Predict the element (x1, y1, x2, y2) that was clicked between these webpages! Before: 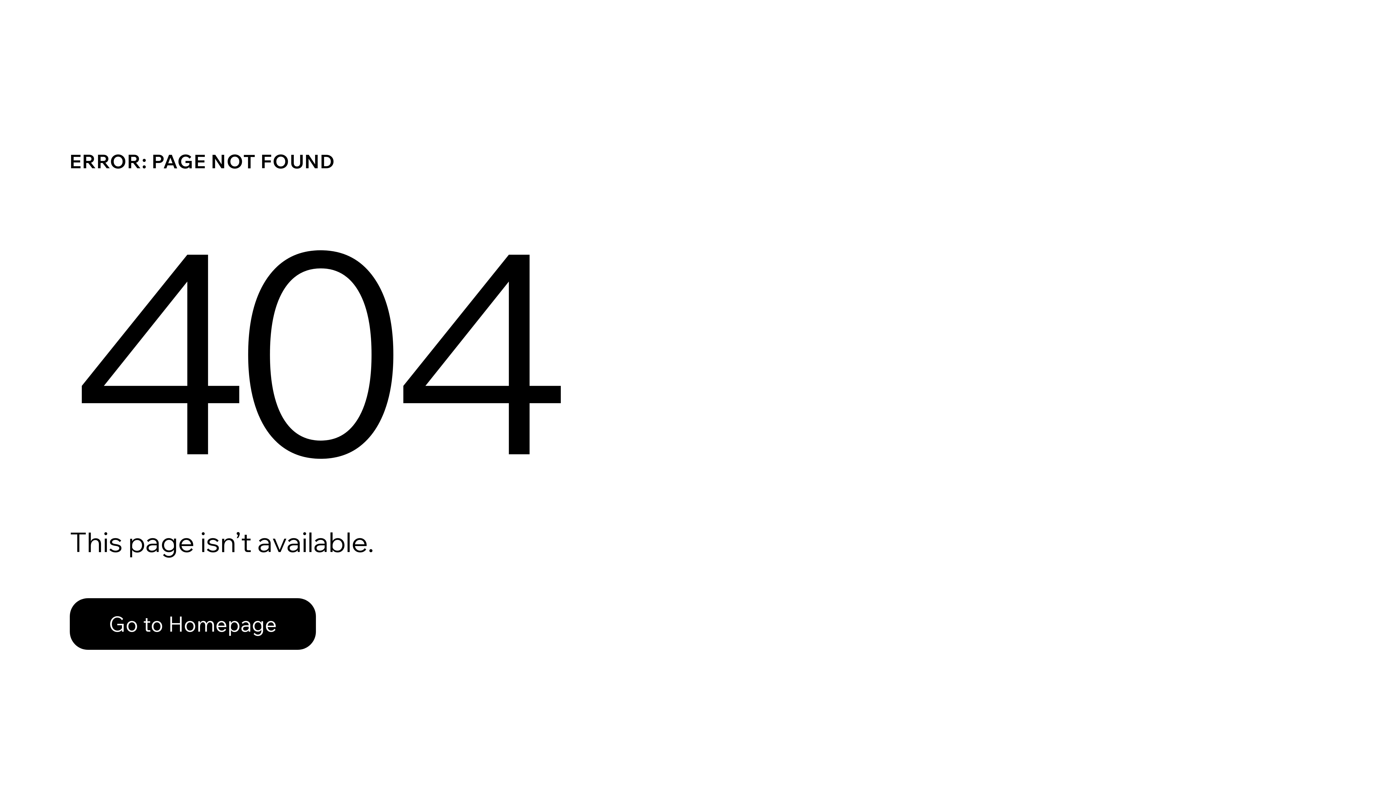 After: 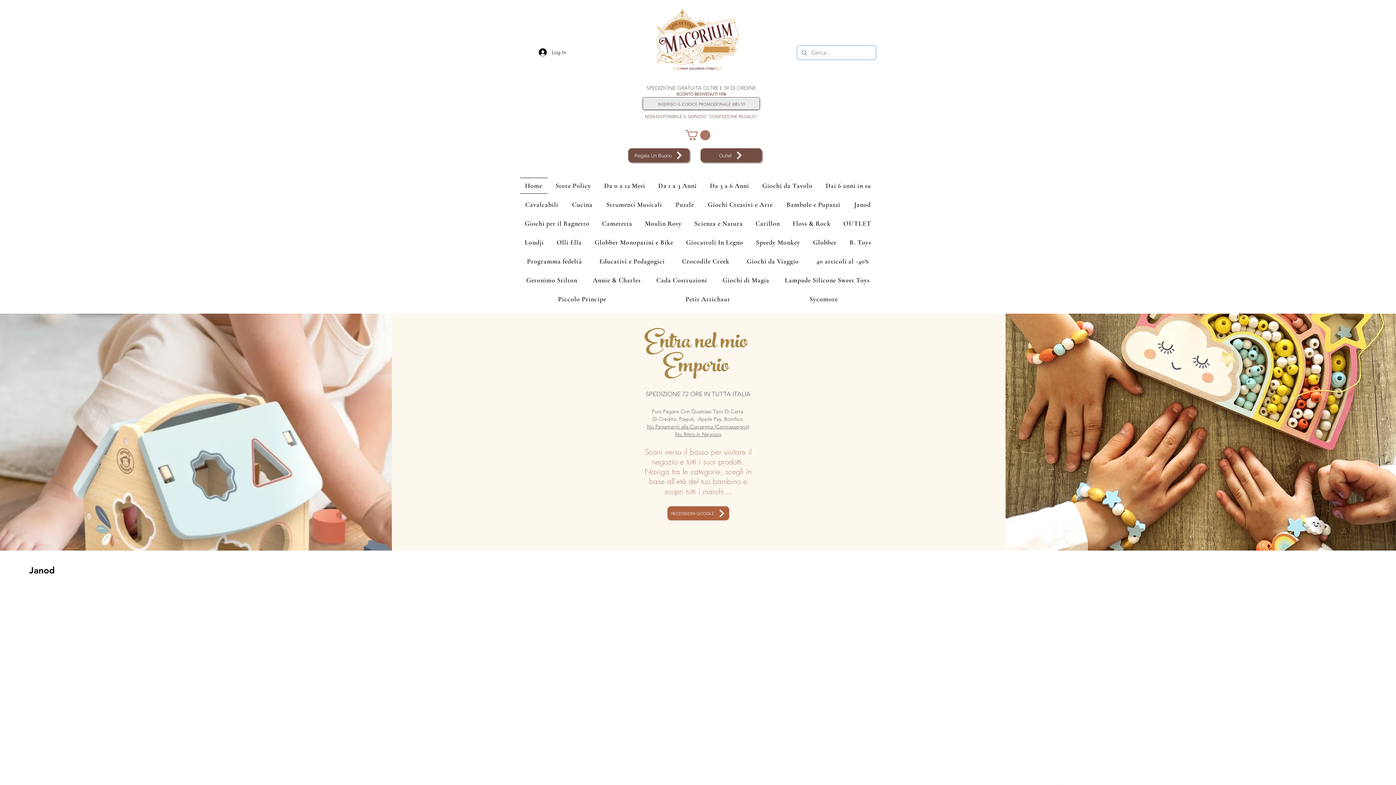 Action: label: Go to Homepage bbox: (69, 582, 768, 659)